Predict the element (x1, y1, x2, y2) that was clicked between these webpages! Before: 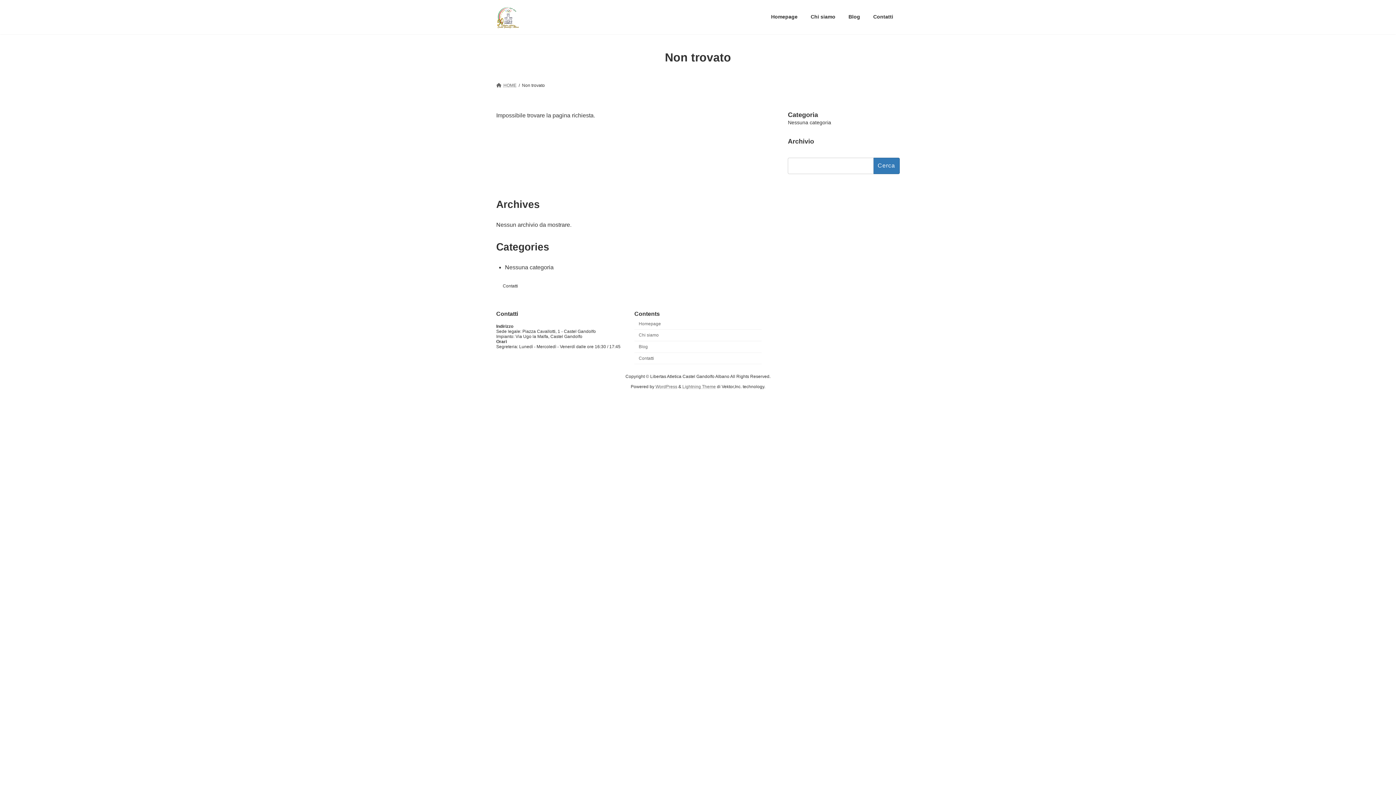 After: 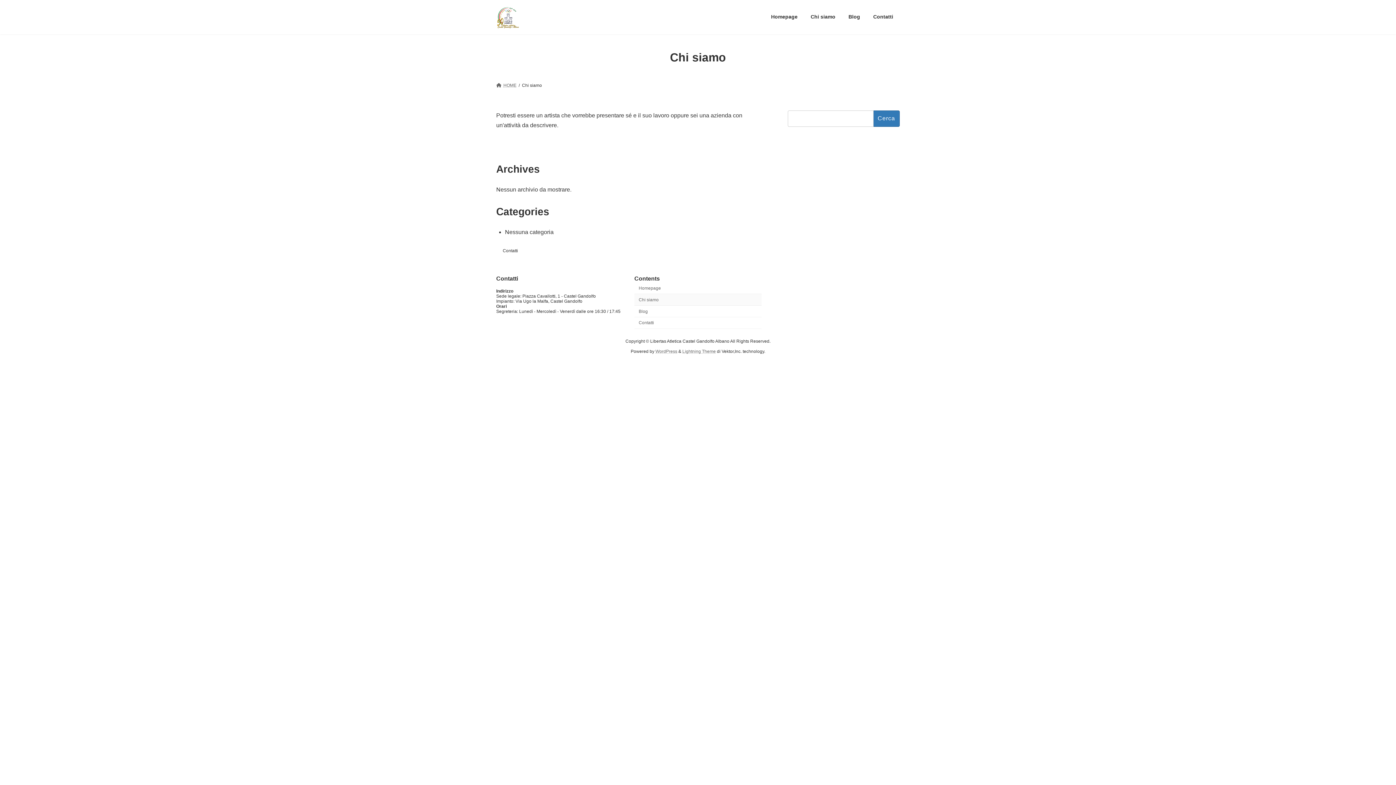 Action: bbox: (804, 8, 842, 25) label: Chi siamo